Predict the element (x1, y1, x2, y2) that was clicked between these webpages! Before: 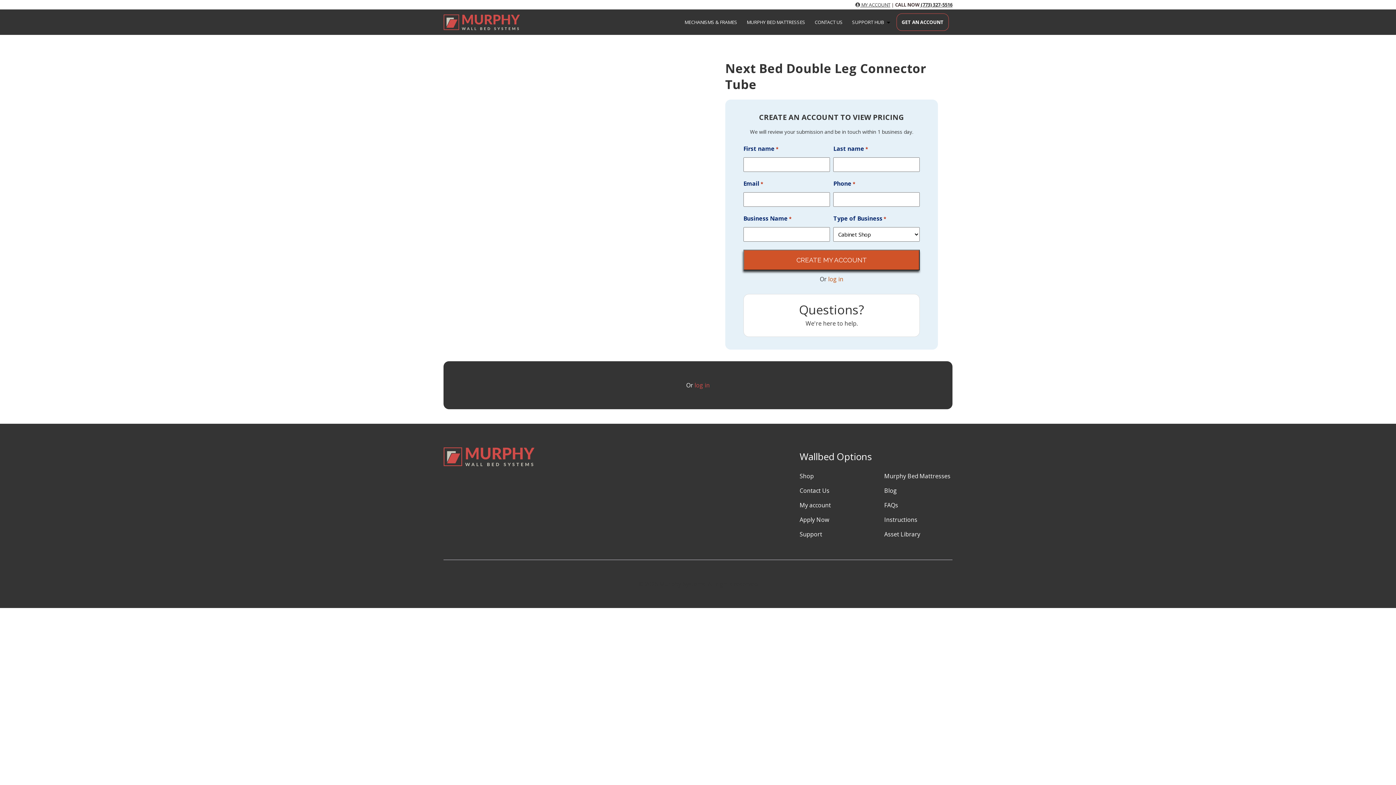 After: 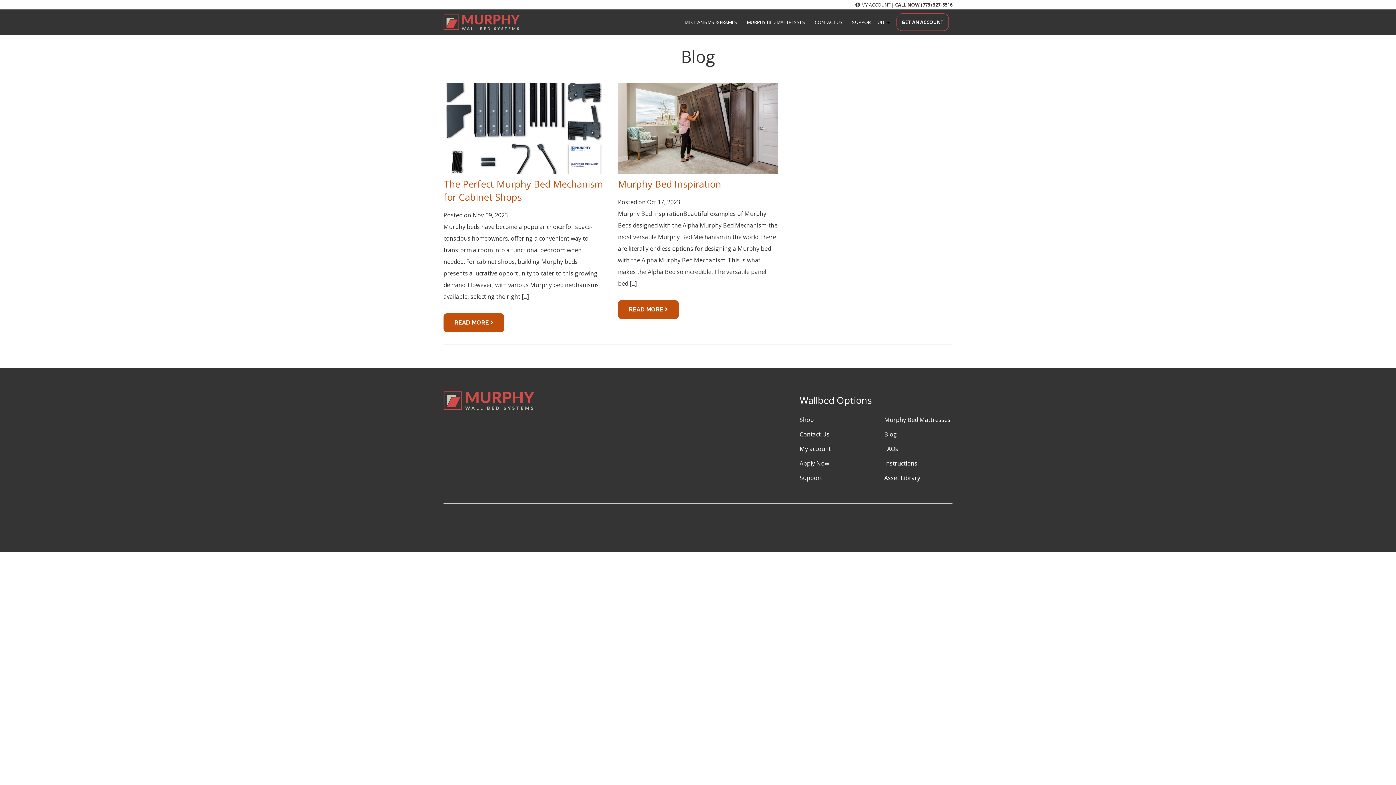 Action: label: Blog bbox: (884, 486, 897, 494)